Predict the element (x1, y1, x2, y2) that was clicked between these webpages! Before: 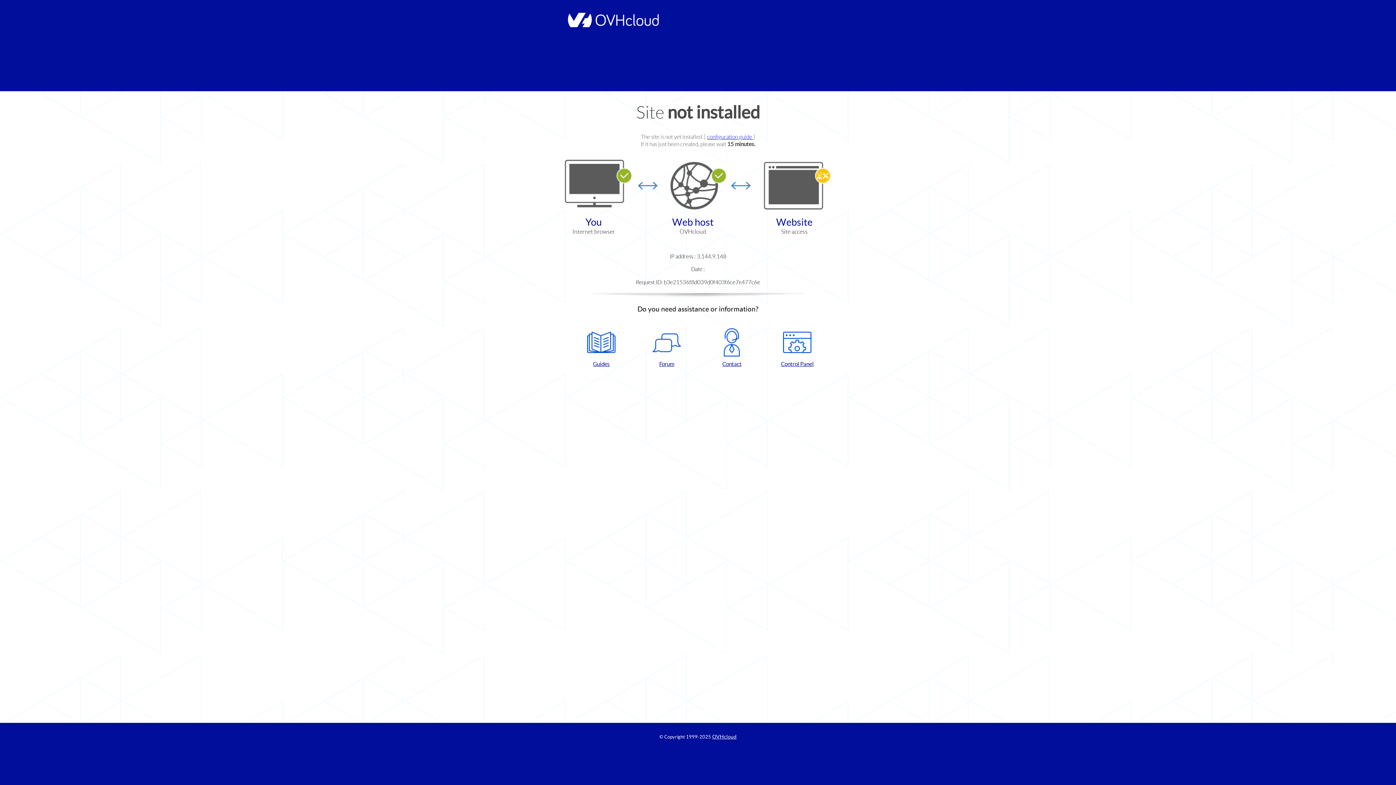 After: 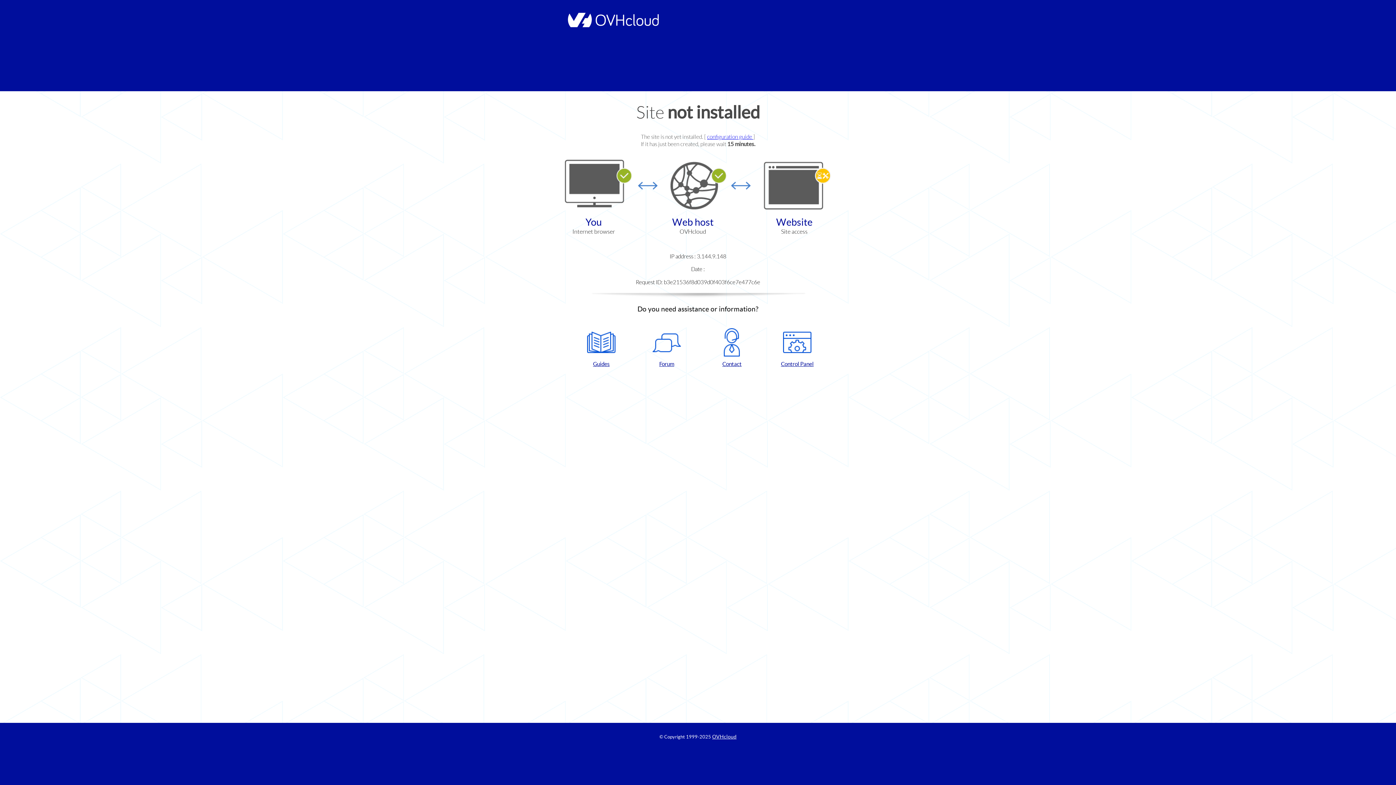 Action: label: Guides bbox: (572, 328, 630, 367)